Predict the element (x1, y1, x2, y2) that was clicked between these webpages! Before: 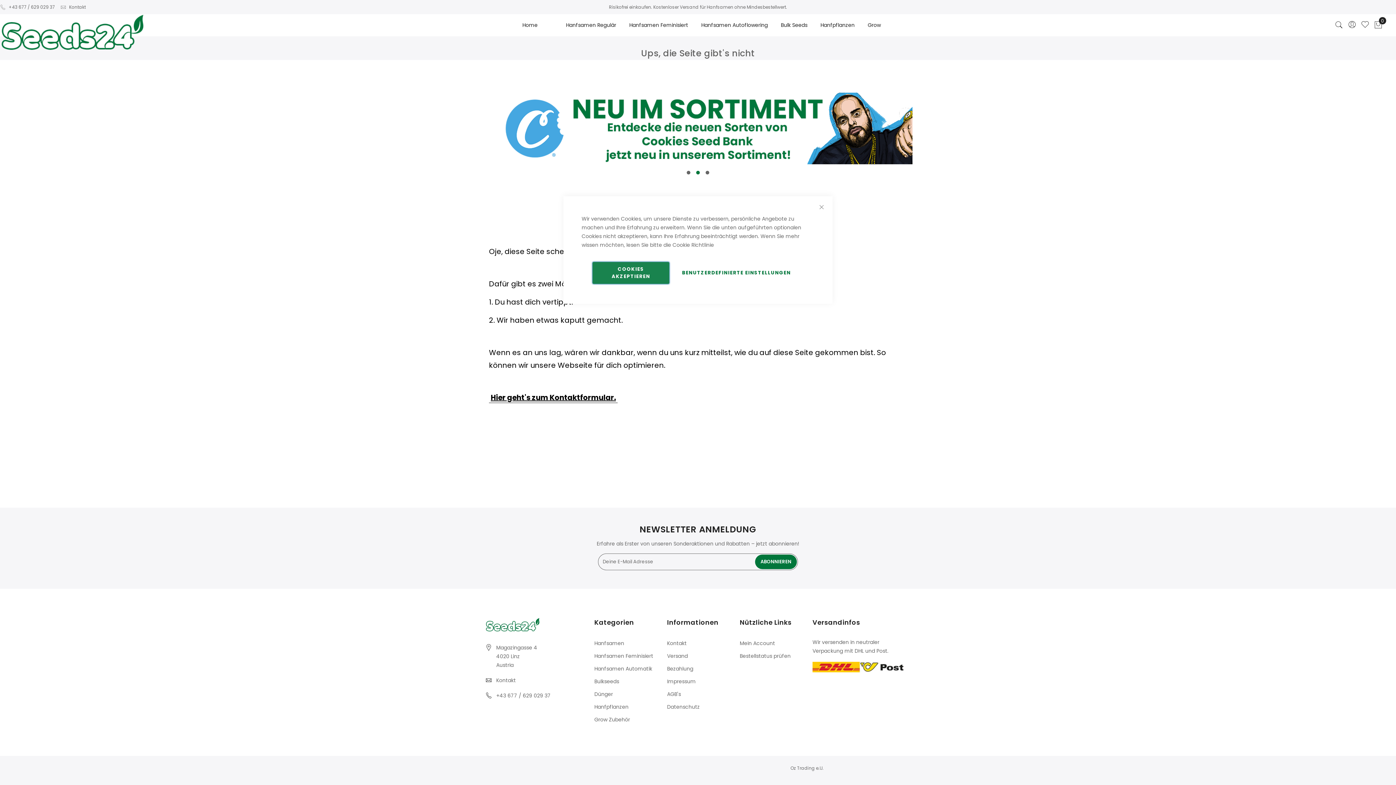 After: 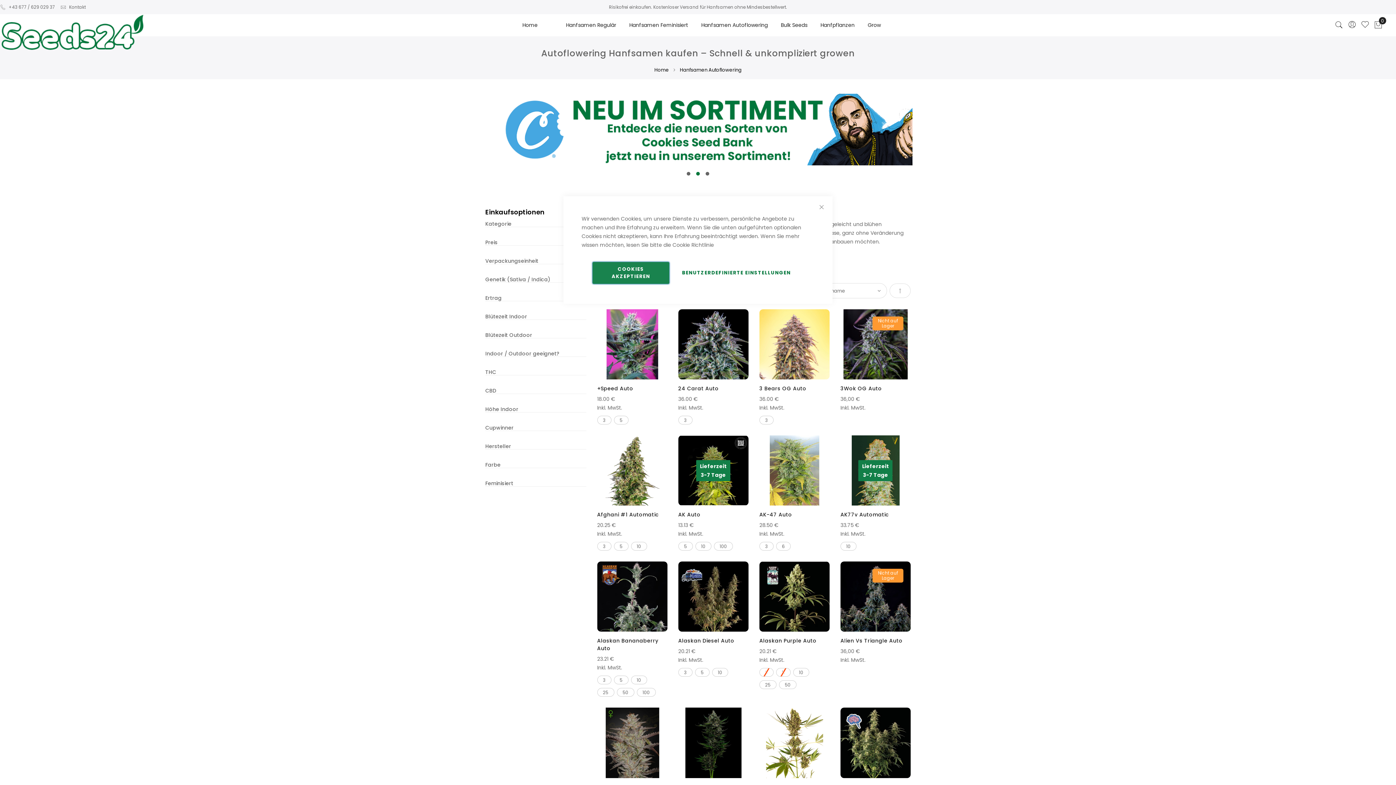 Action: label: Hanfsamen Automatik bbox: (594, 665, 652, 672)